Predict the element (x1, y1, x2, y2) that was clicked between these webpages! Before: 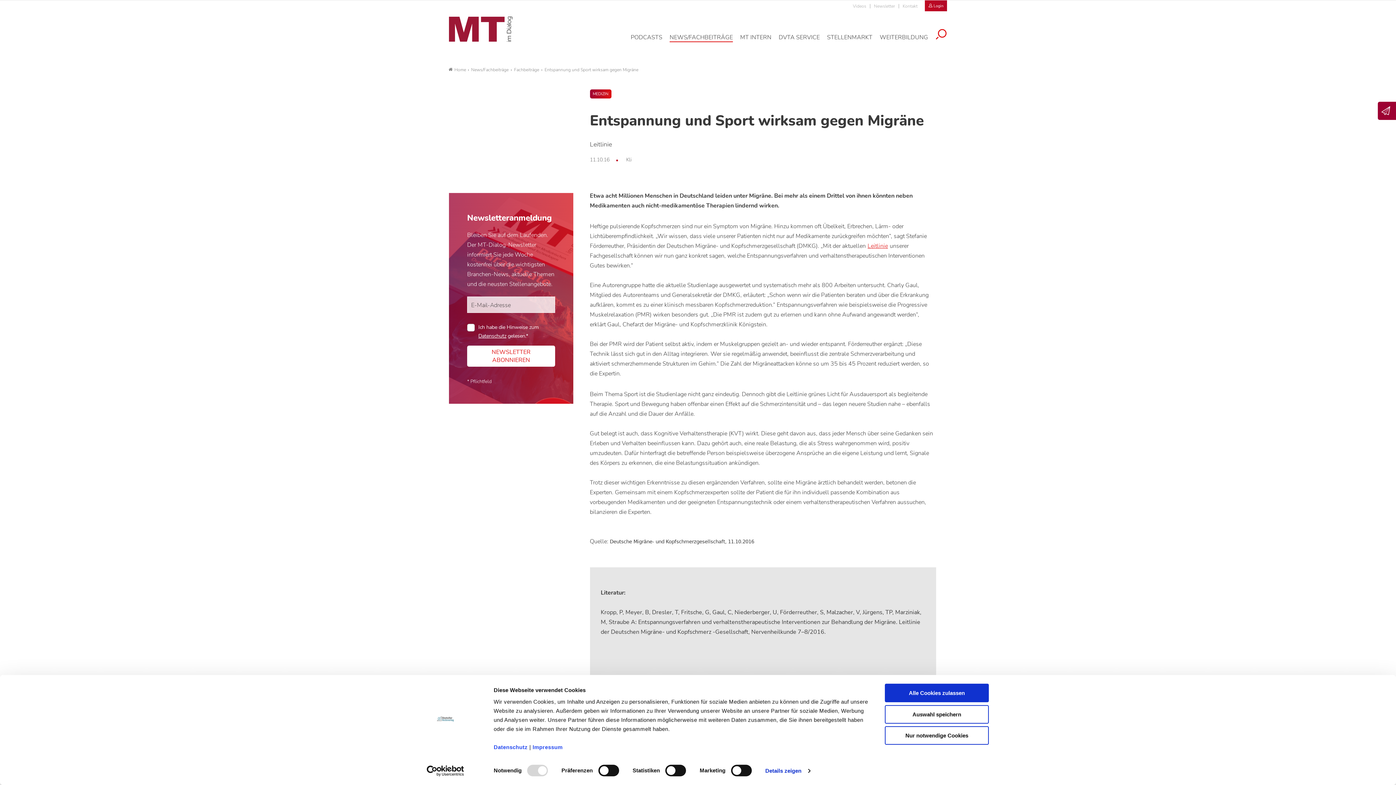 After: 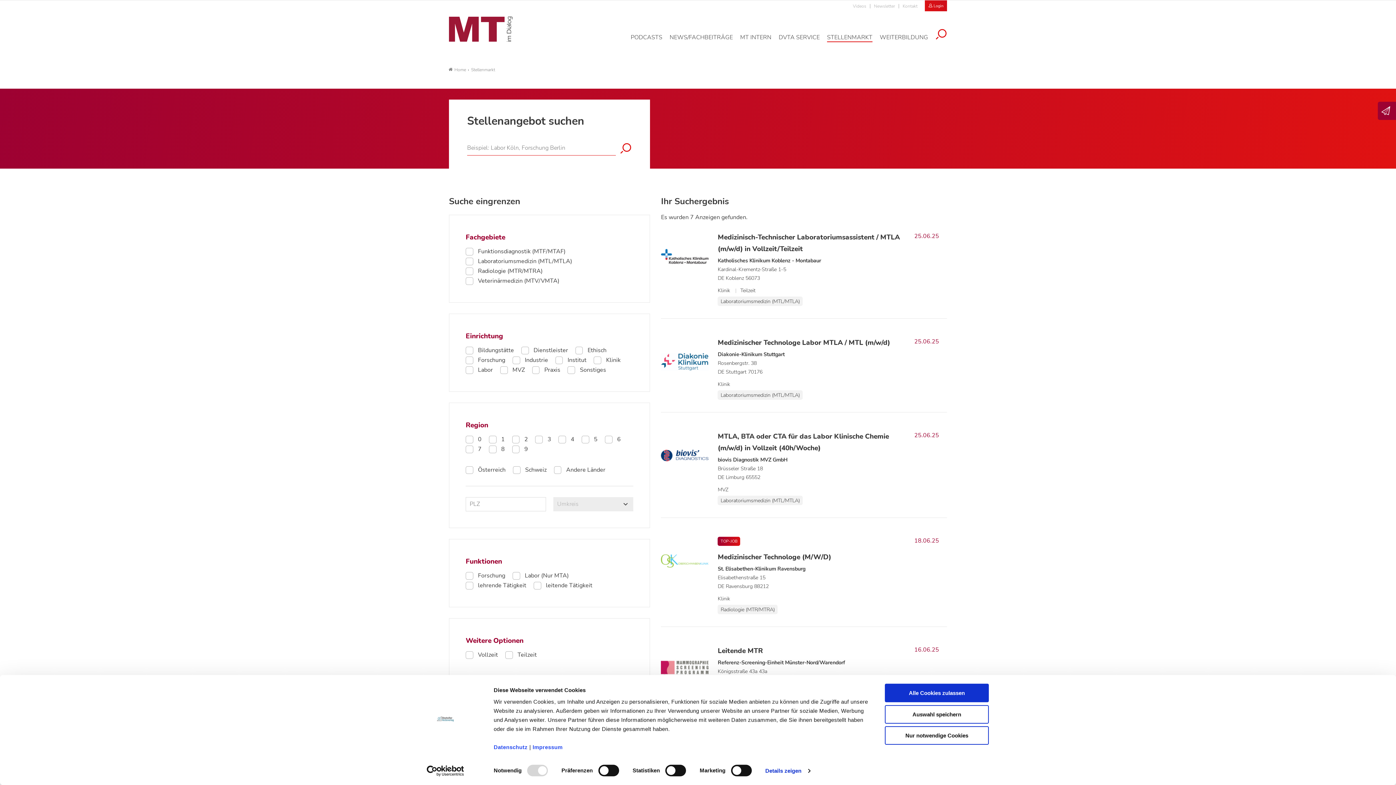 Action: label: STELLENMARKT bbox: (827, 33, 872, 42)